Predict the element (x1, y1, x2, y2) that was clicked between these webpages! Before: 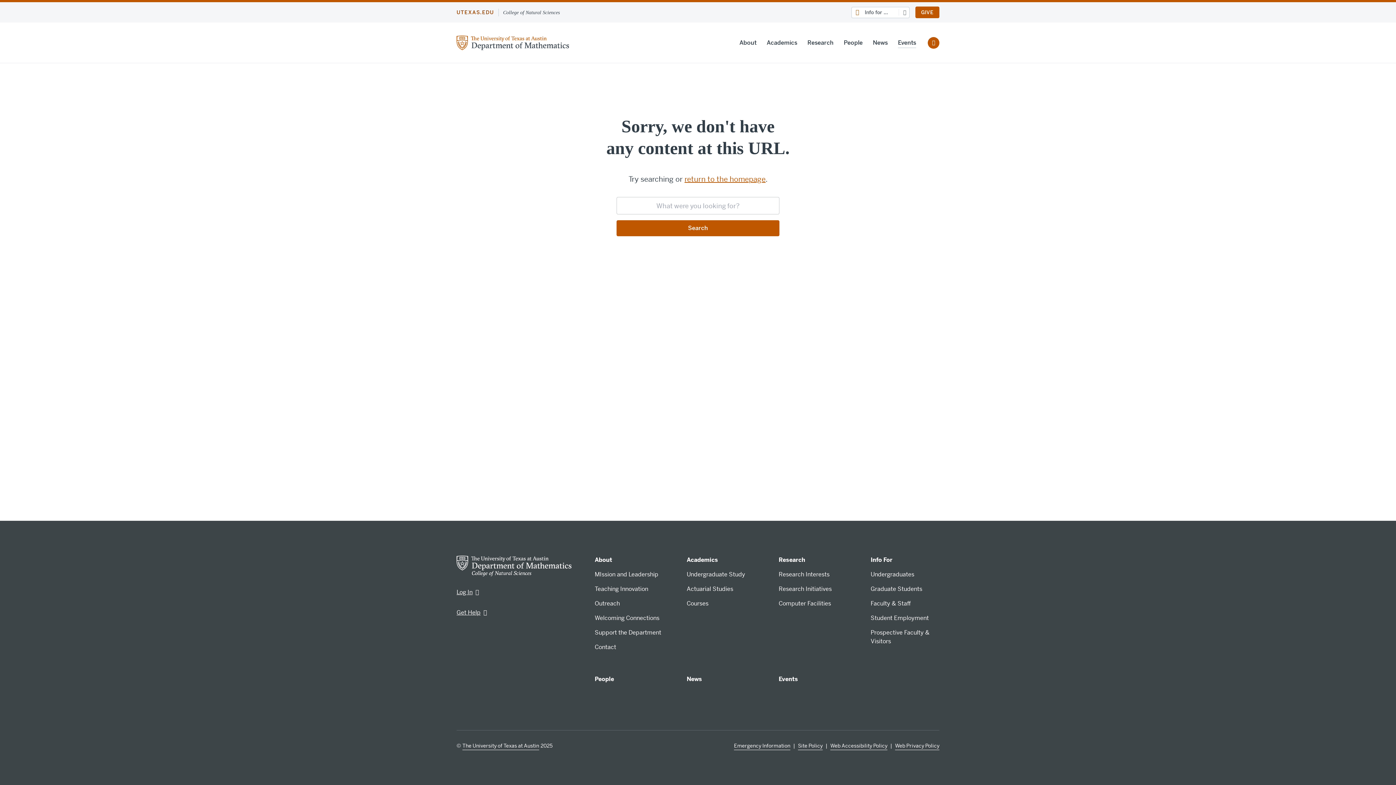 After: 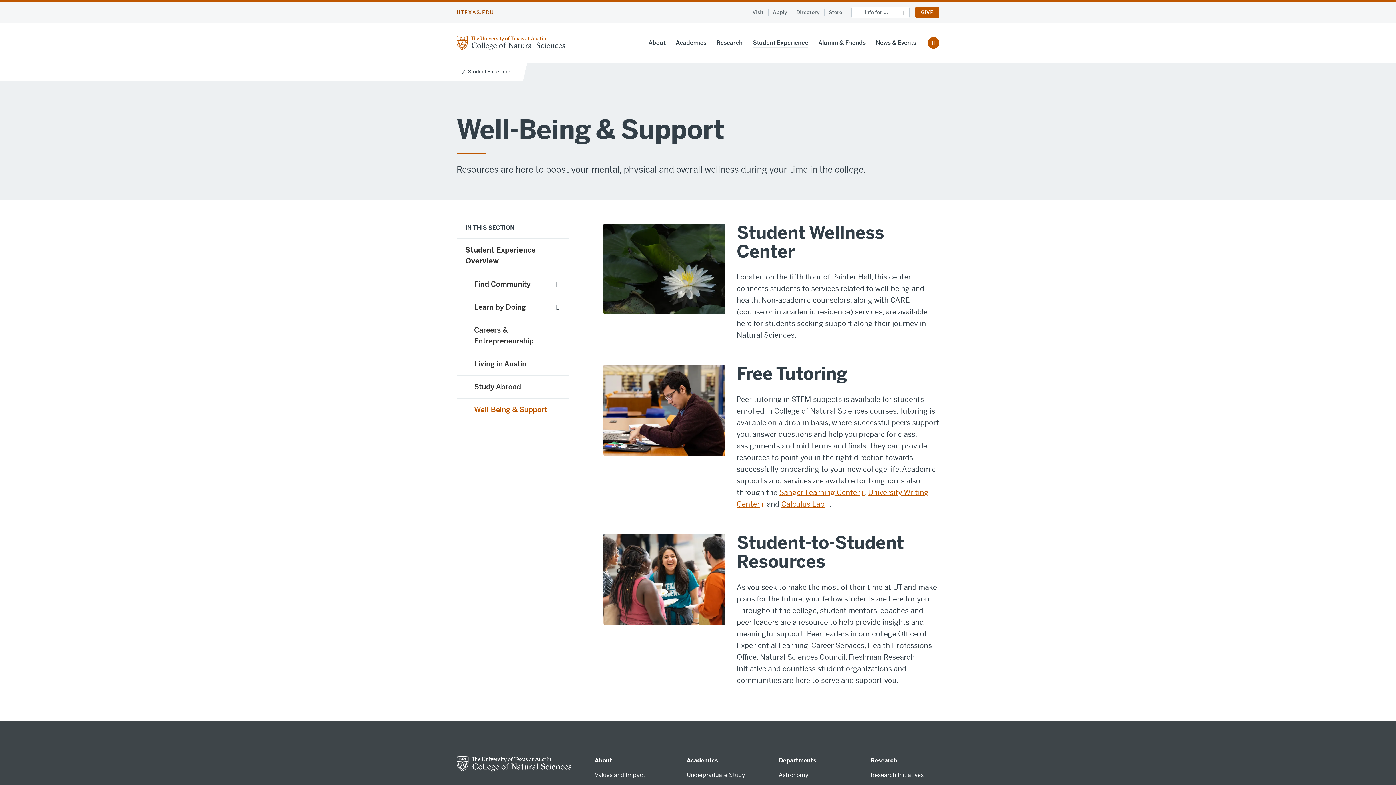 Action: bbox: (594, 614, 659, 622) label: Welcoming Connections